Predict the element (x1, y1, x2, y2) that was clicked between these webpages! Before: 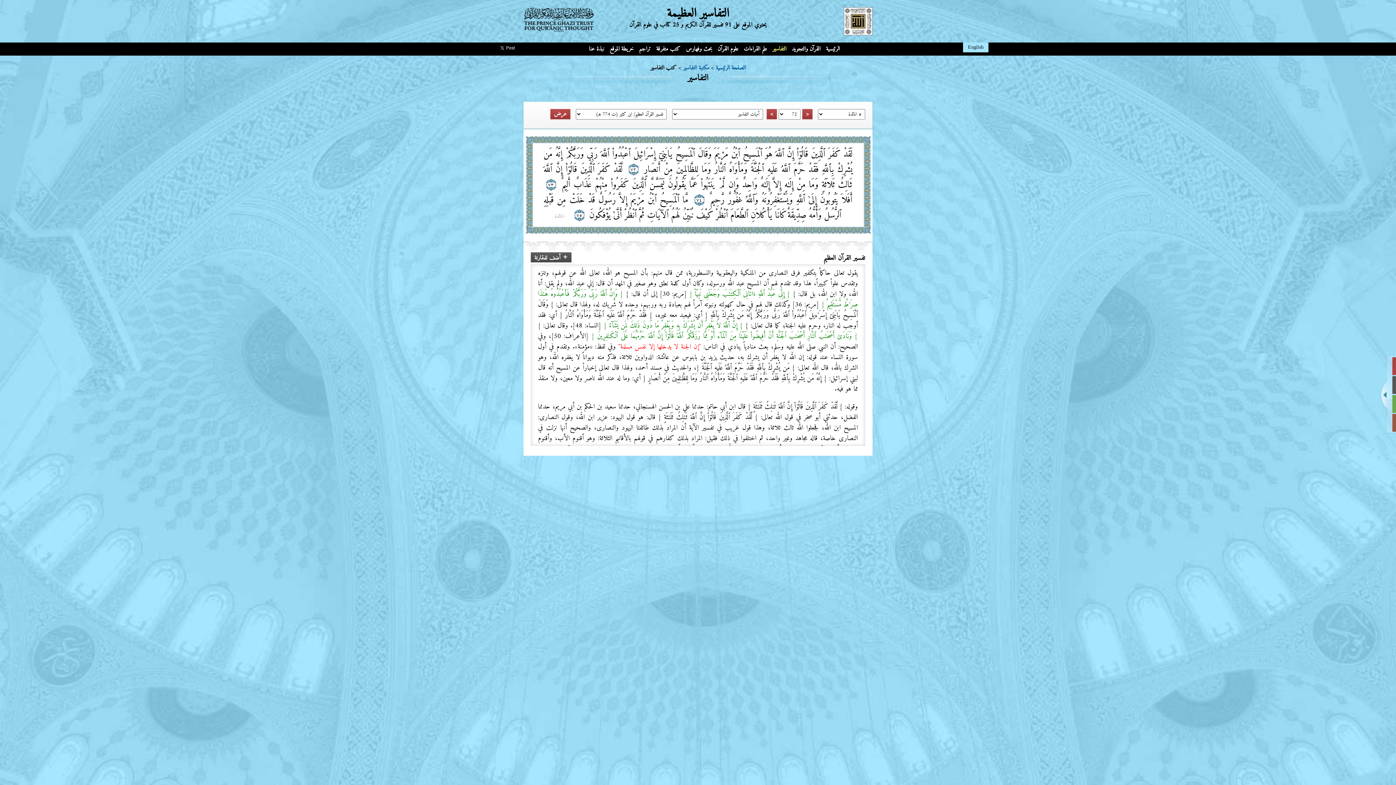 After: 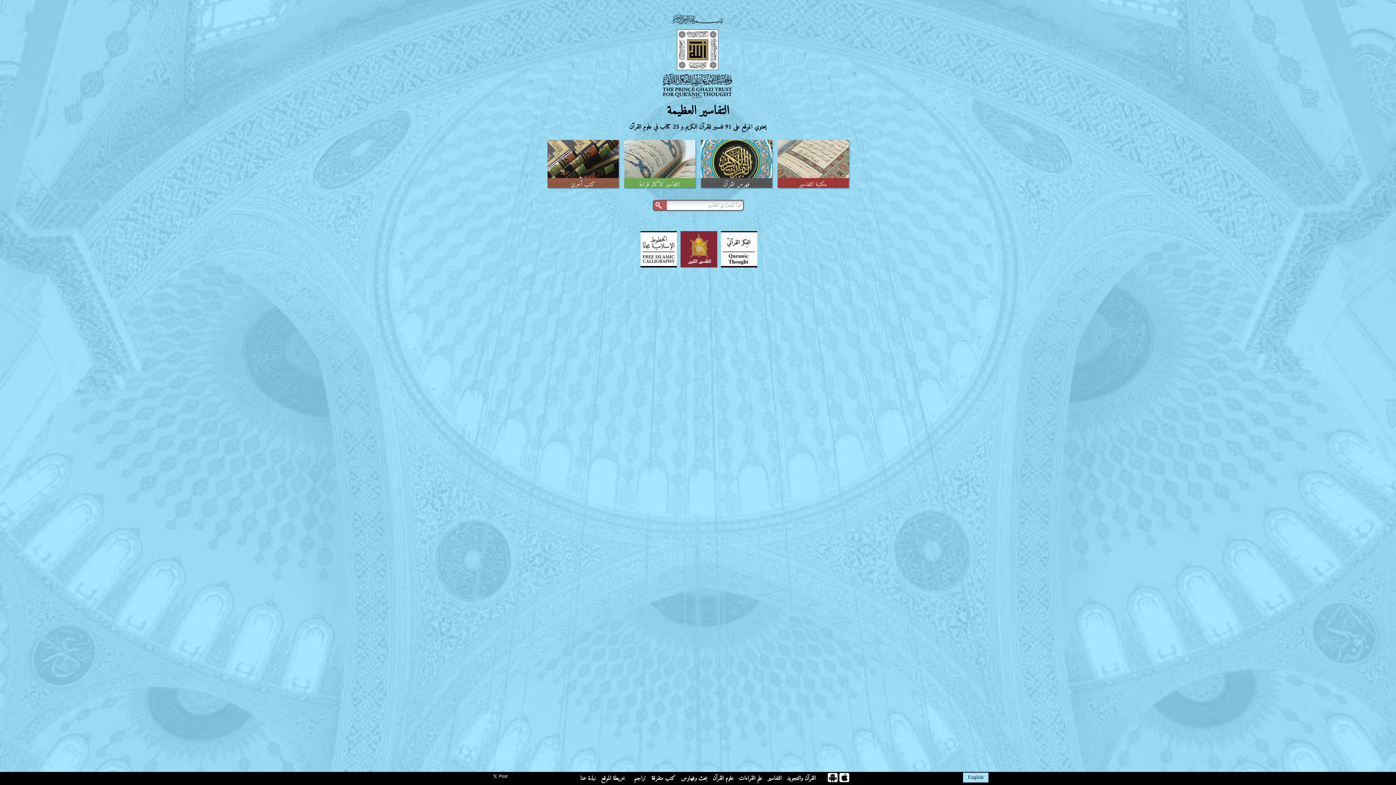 Action: bbox: (667, 2, 729, 24) label: التفاسير العظيمة